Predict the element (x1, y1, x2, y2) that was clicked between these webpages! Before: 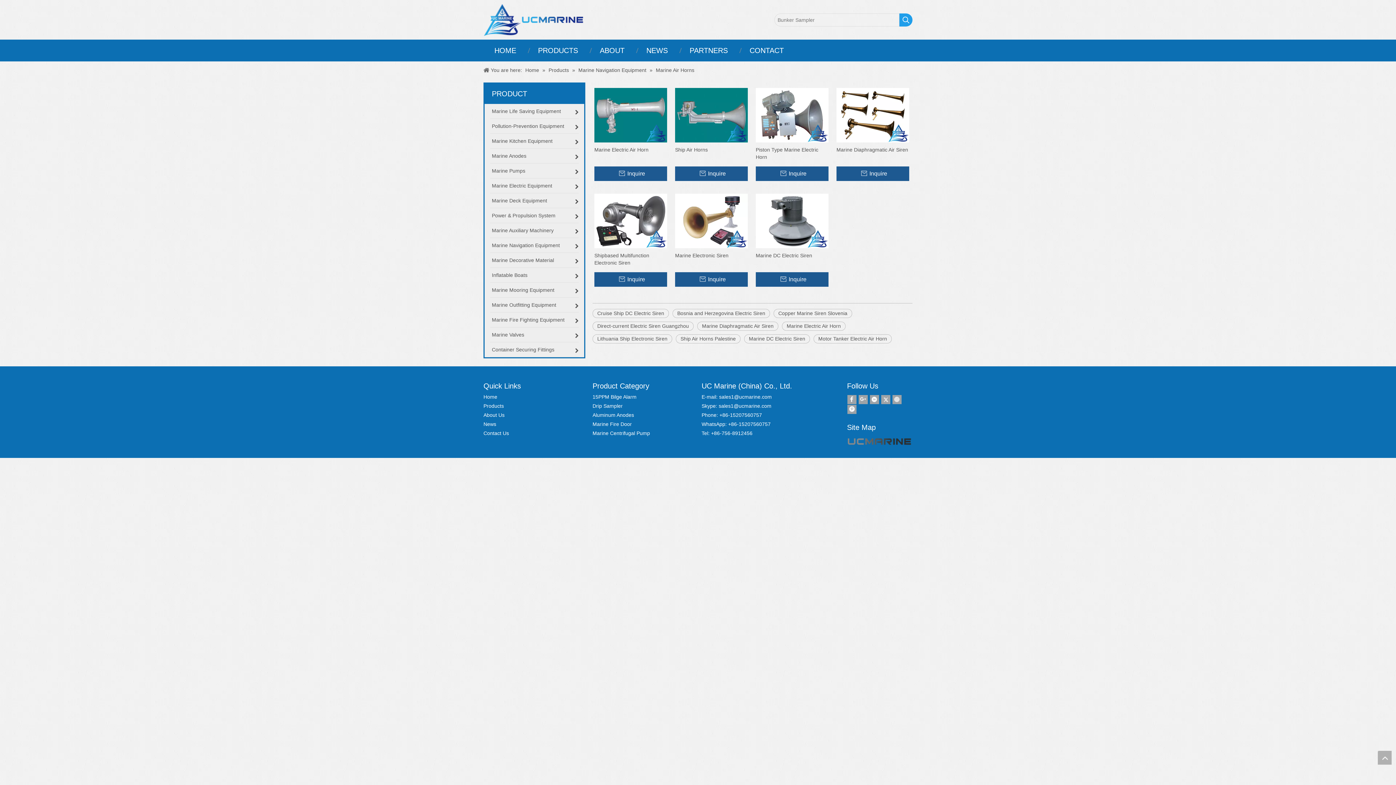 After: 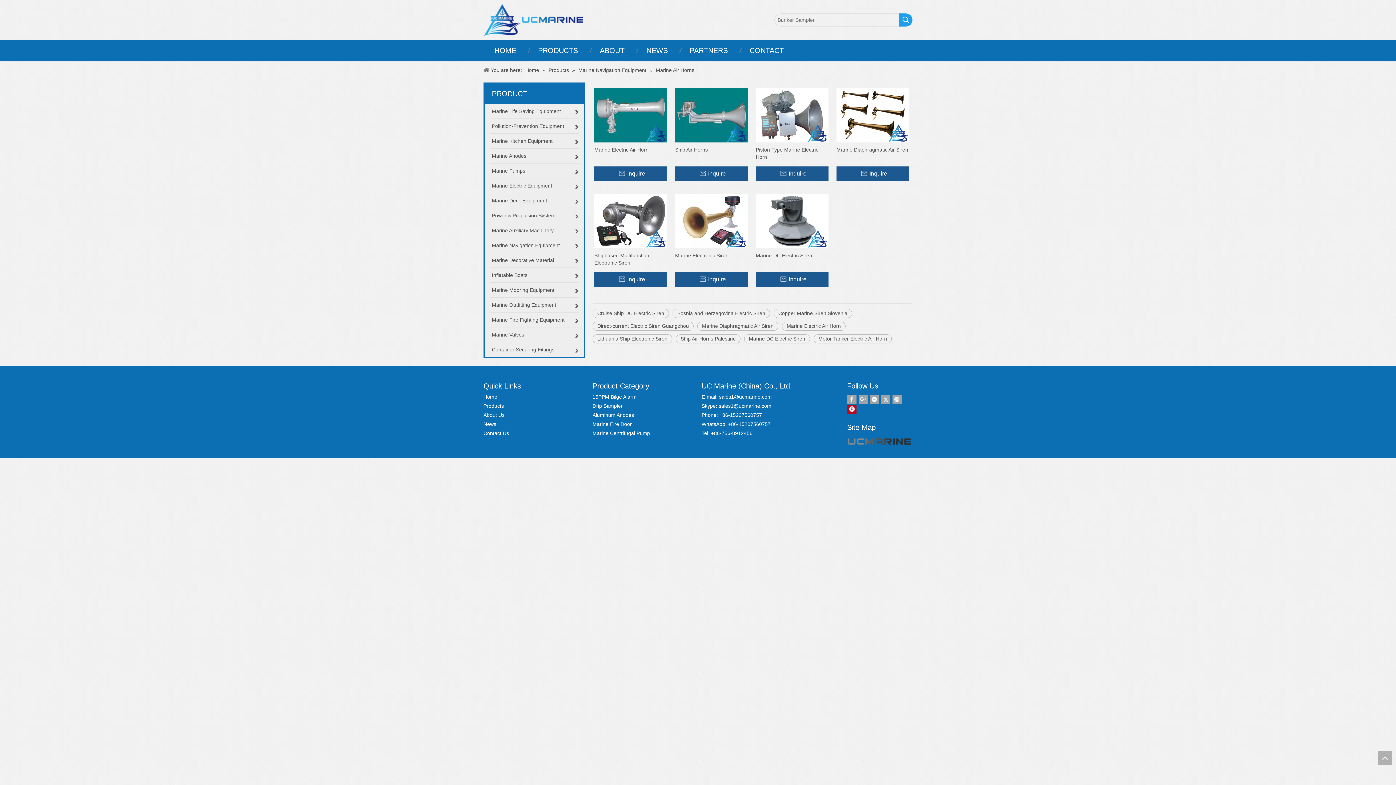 Action: bbox: (847, 405, 856, 414) label: Pinterest